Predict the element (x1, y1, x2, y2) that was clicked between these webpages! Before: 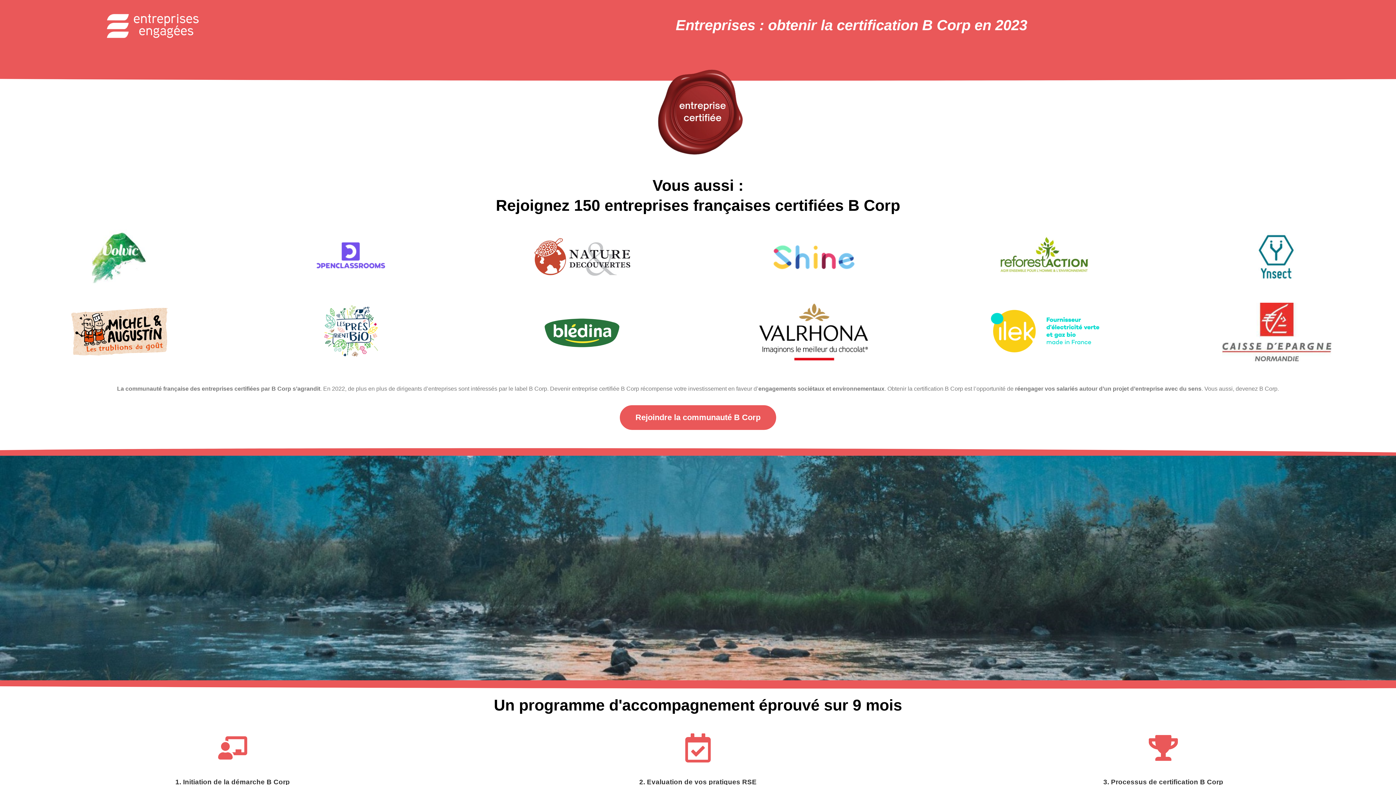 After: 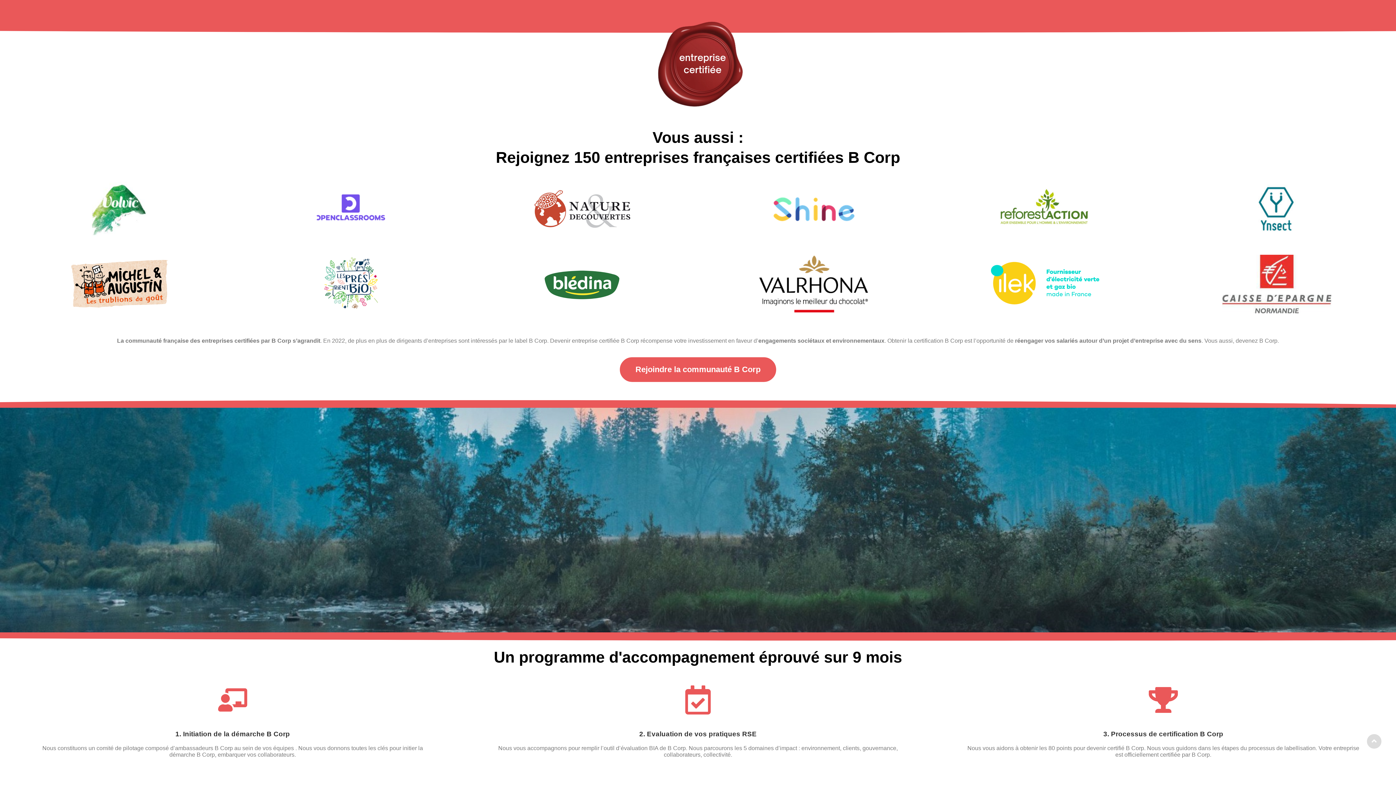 Action: bbox: (620, 405, 776, 430) label: Rejoindre la communauté B Corp